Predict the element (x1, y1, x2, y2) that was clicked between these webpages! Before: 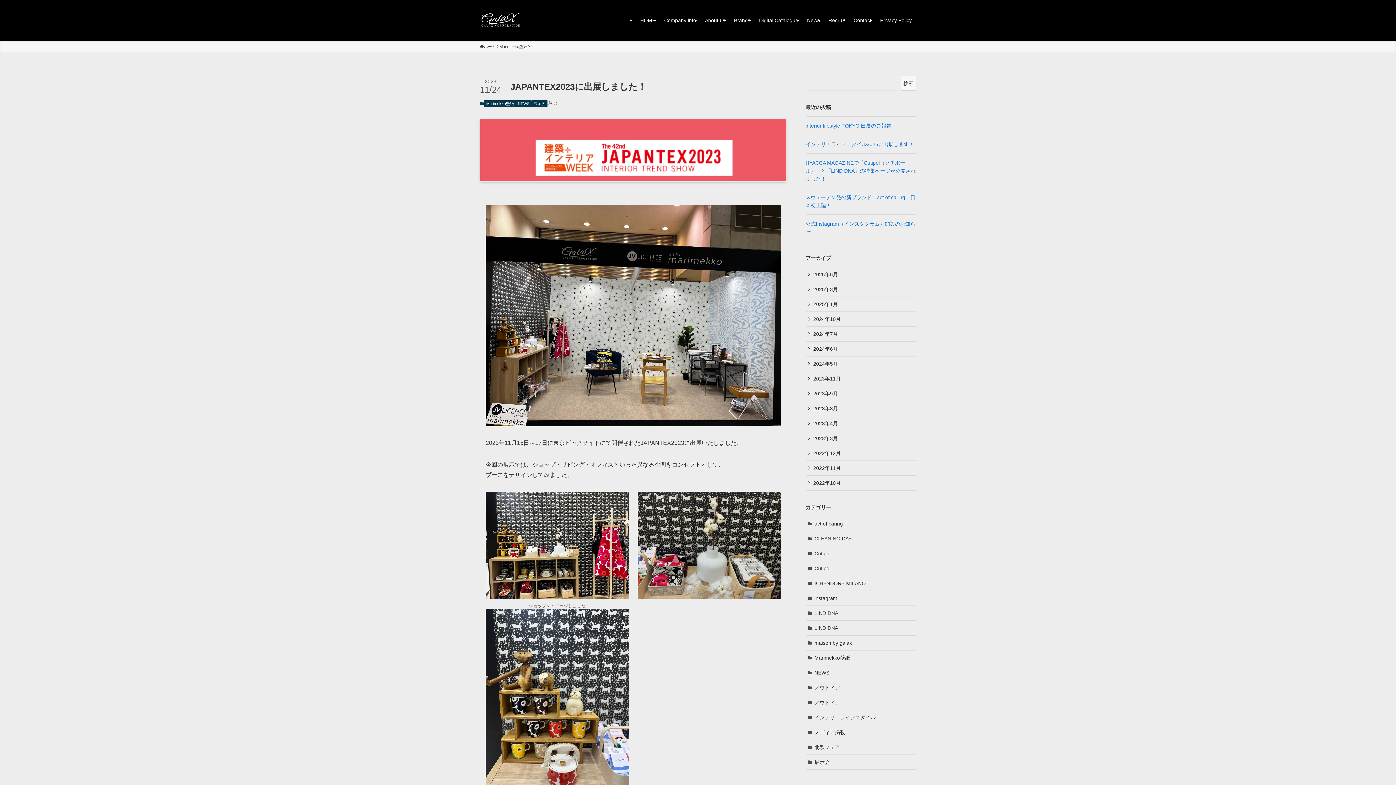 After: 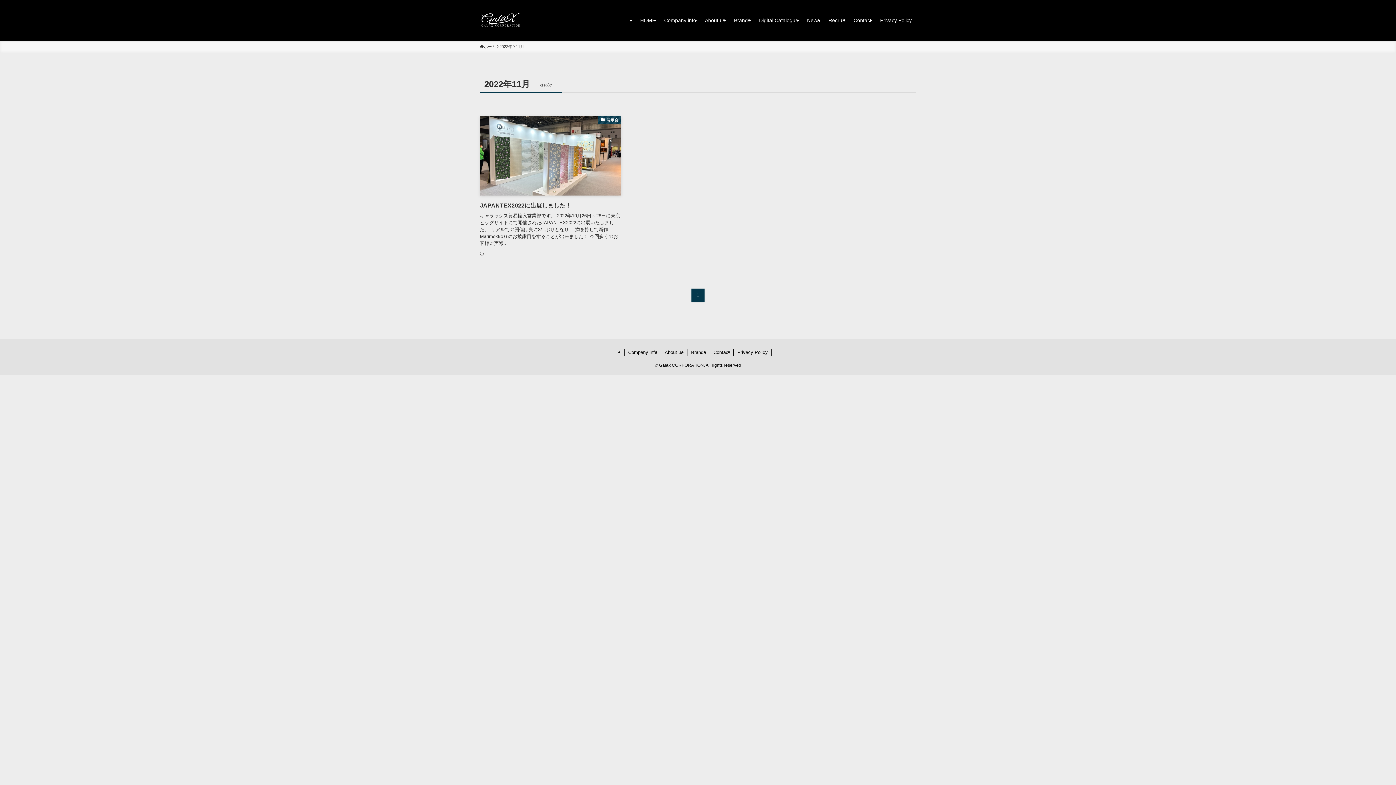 Action: bbox: (805, 461, 916, 476) label: 2022年11月